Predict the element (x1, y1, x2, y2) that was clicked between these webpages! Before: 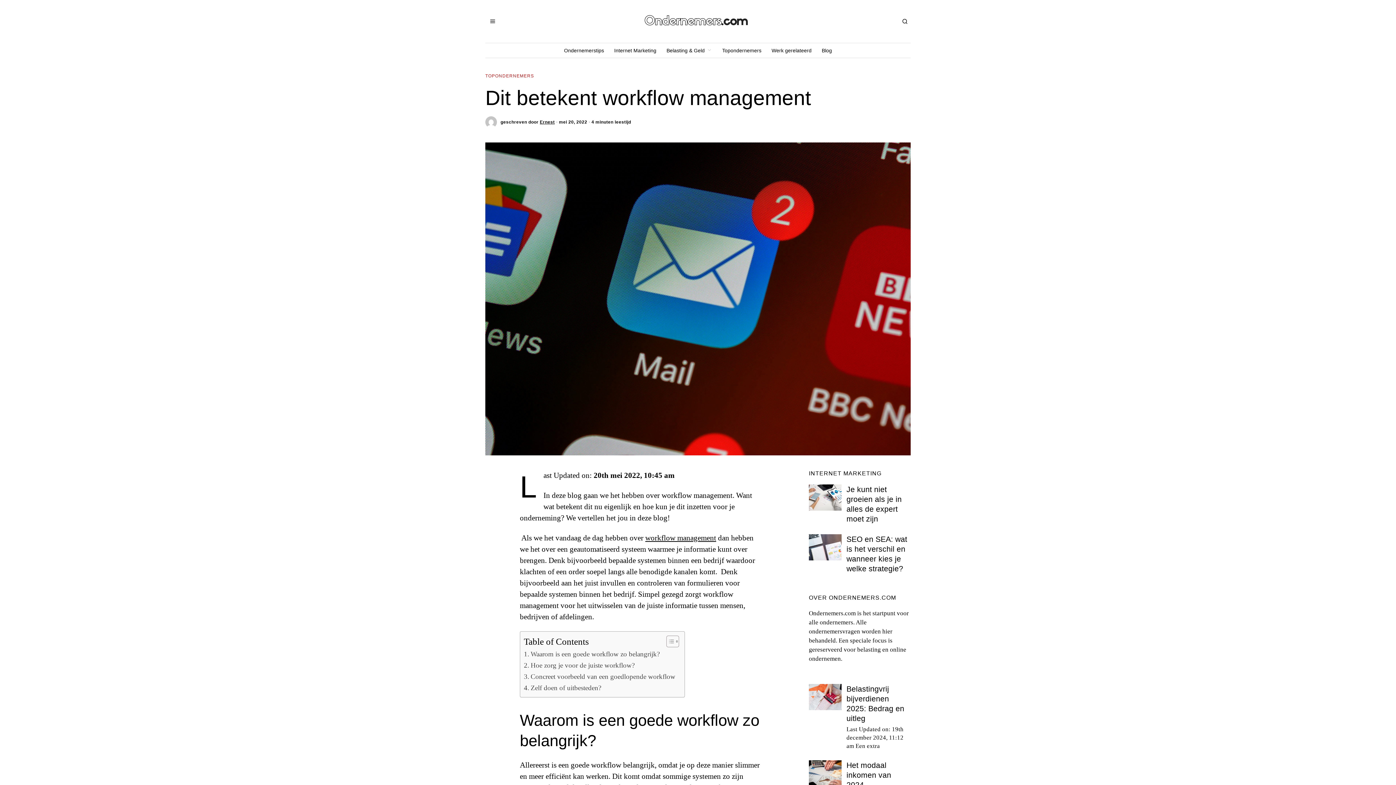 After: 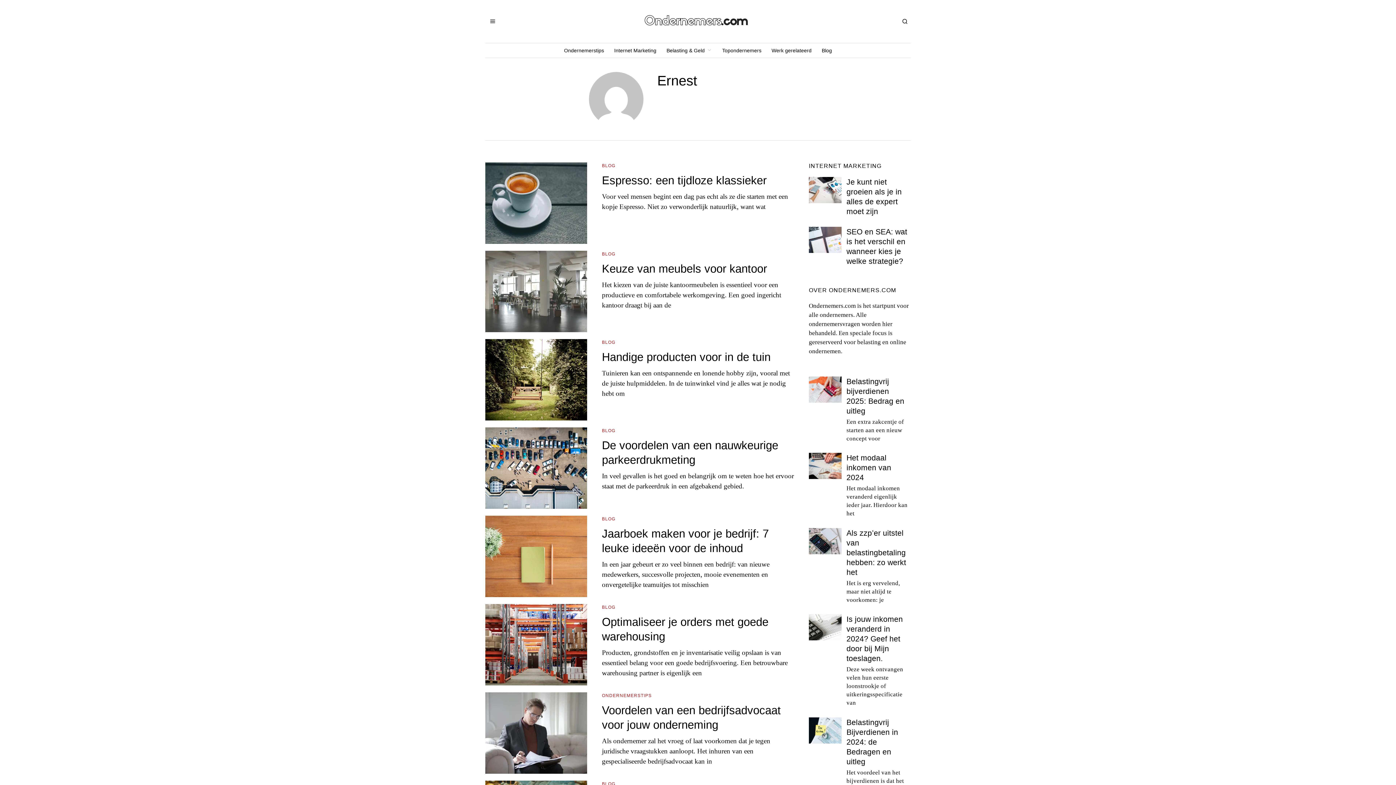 Action: bbox: (485, 116, 497, 128)